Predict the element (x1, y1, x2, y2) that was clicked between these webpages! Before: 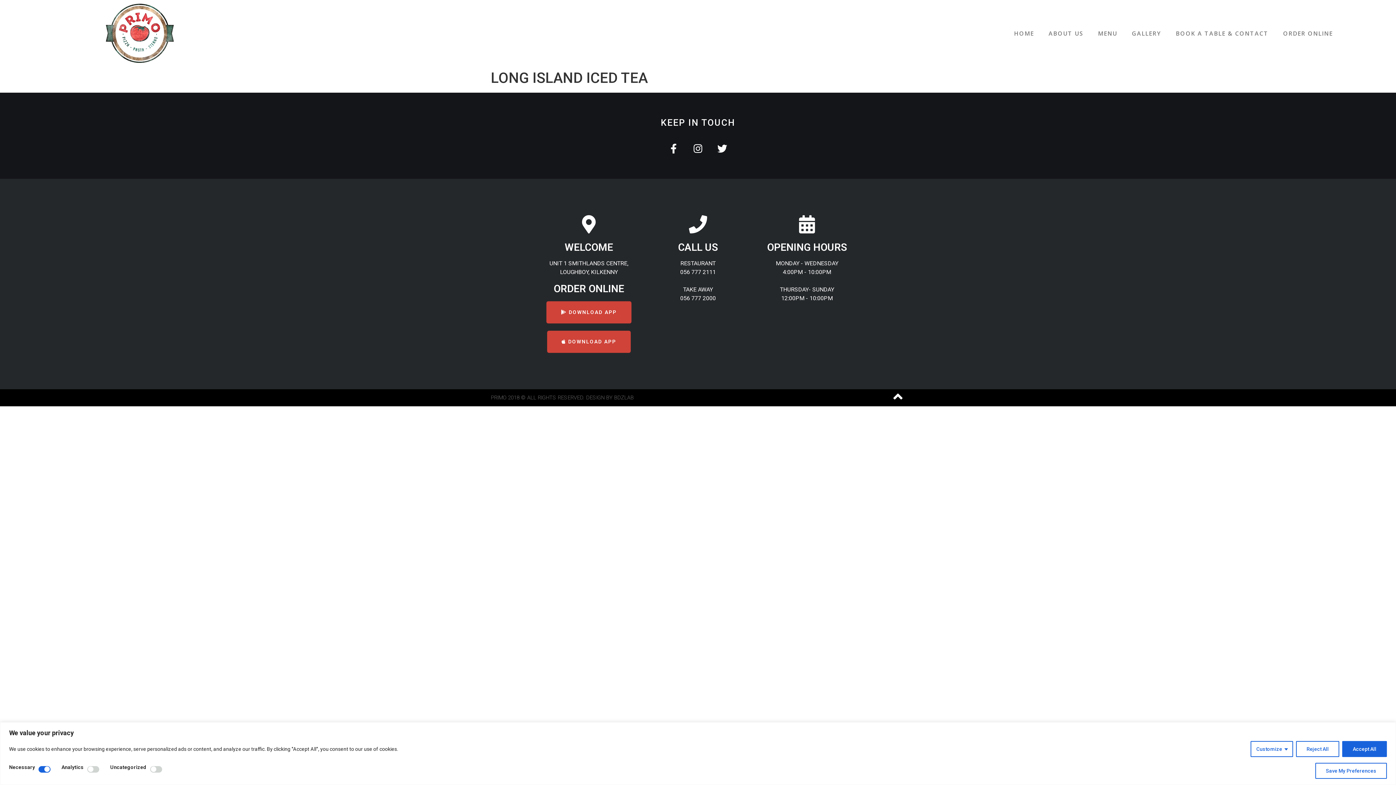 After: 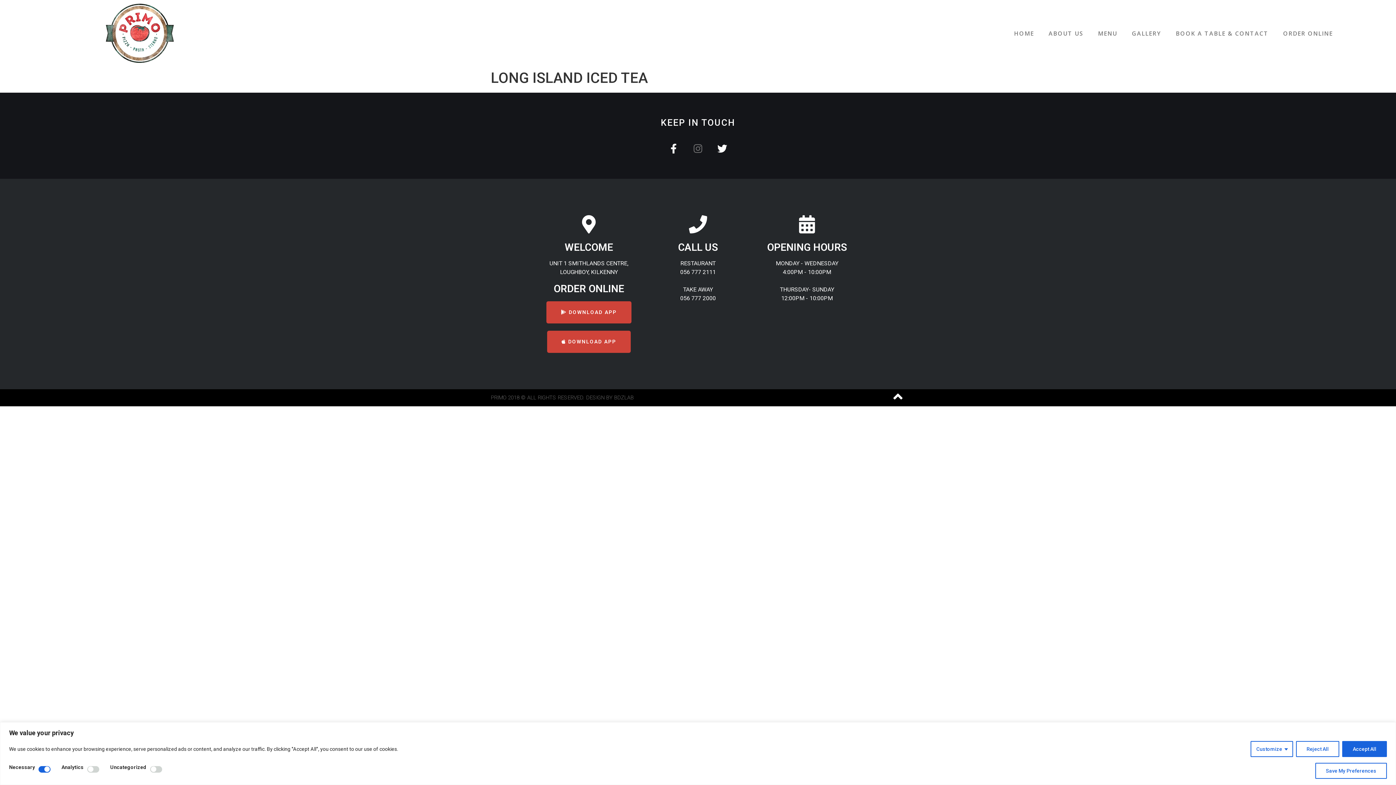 Action: bbox: (693, 143, 703, 153) label: Instagram